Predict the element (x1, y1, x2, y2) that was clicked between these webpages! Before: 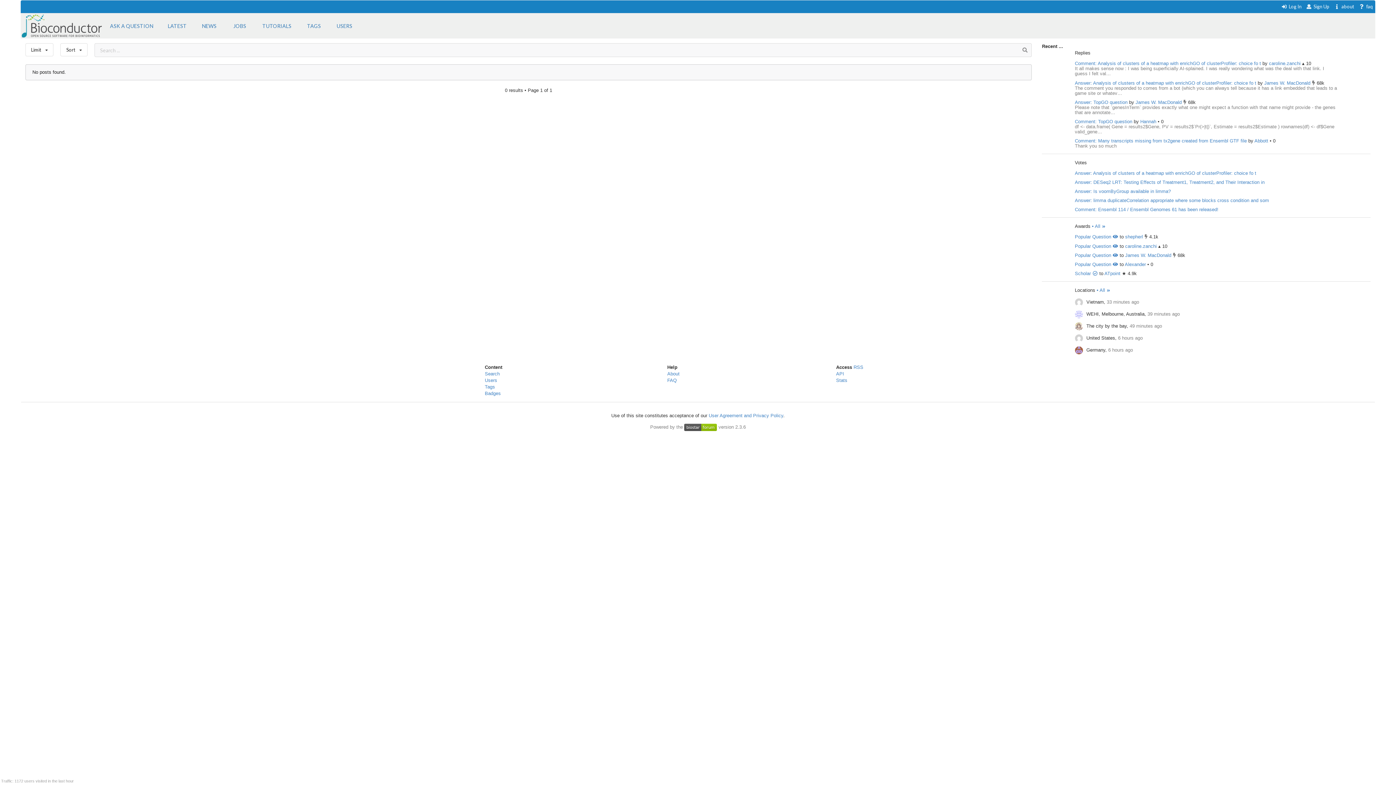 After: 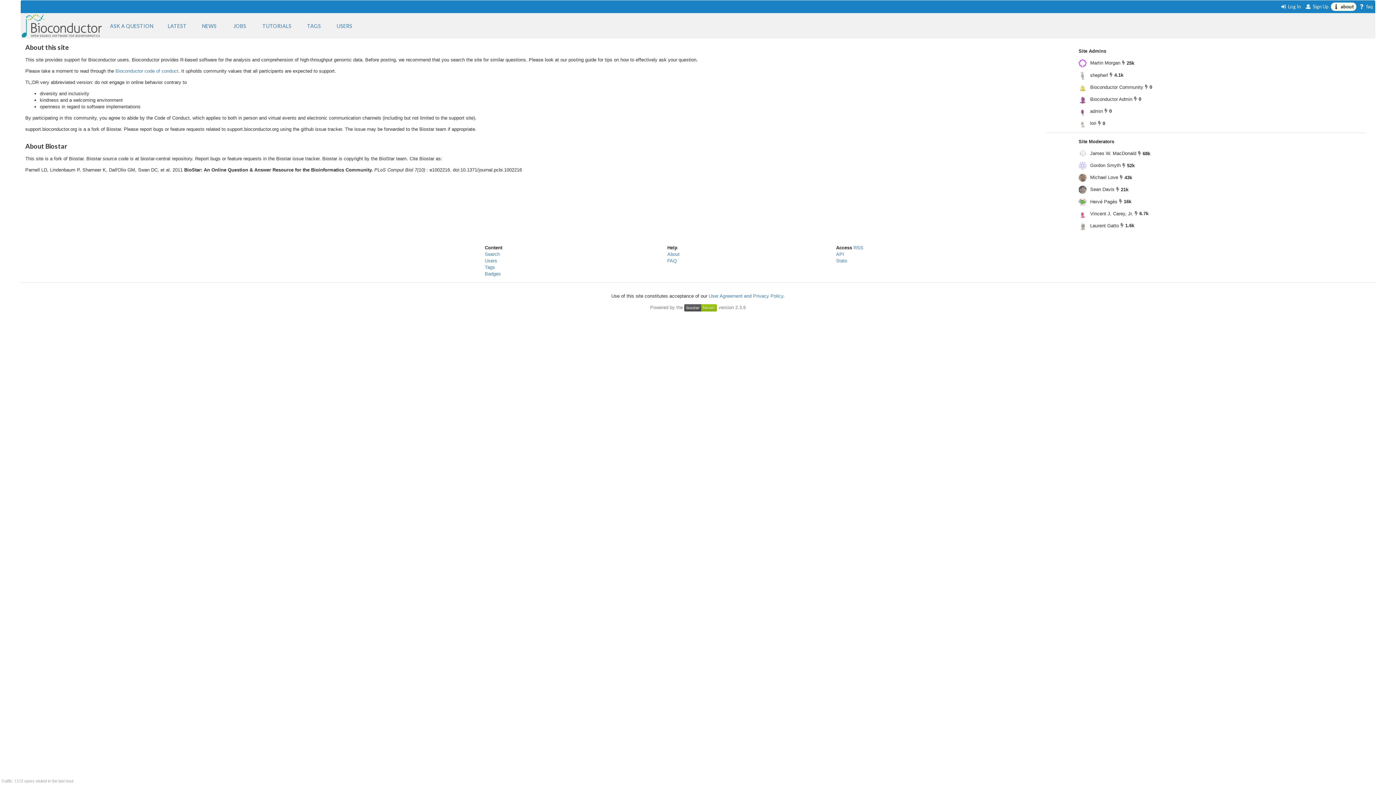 Action: label: About bbox: (667, 371, 679, 376)